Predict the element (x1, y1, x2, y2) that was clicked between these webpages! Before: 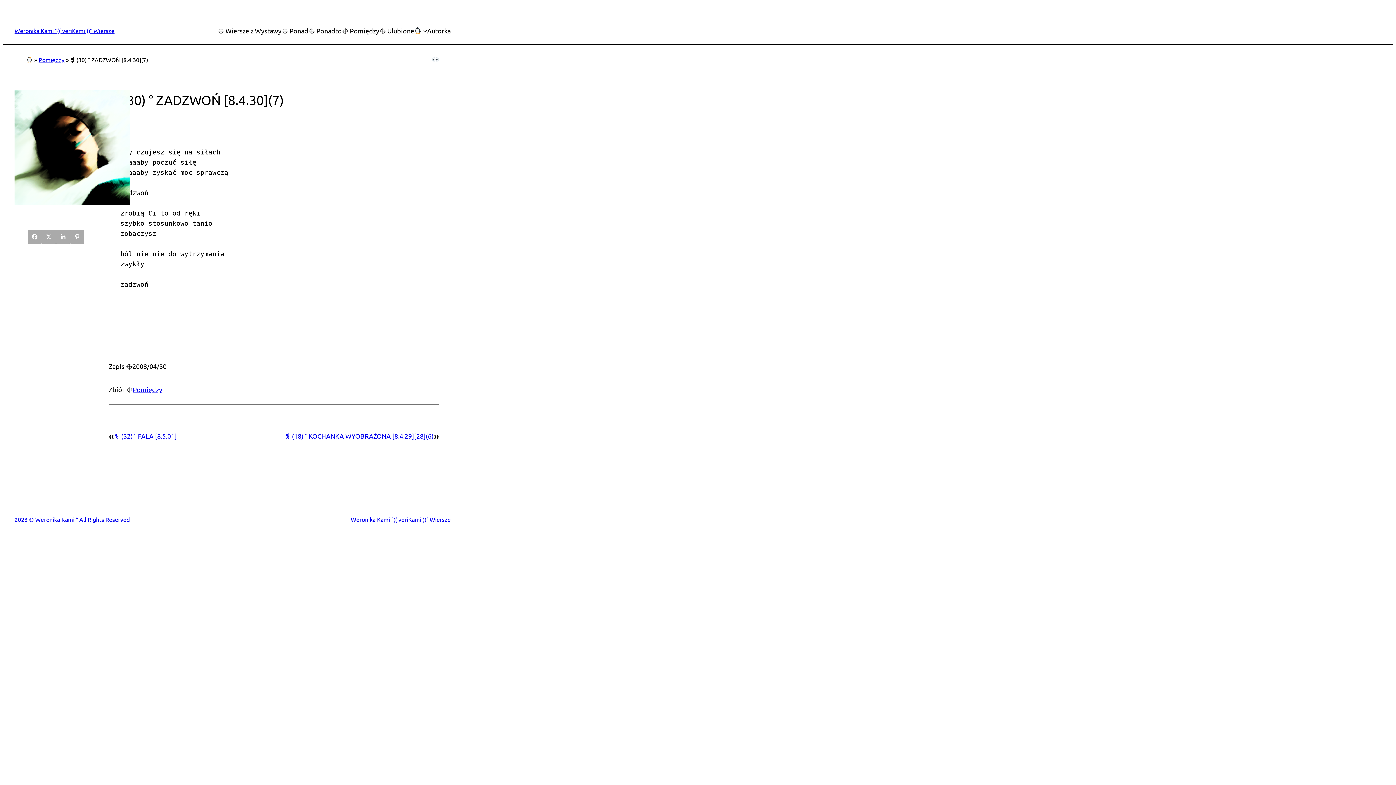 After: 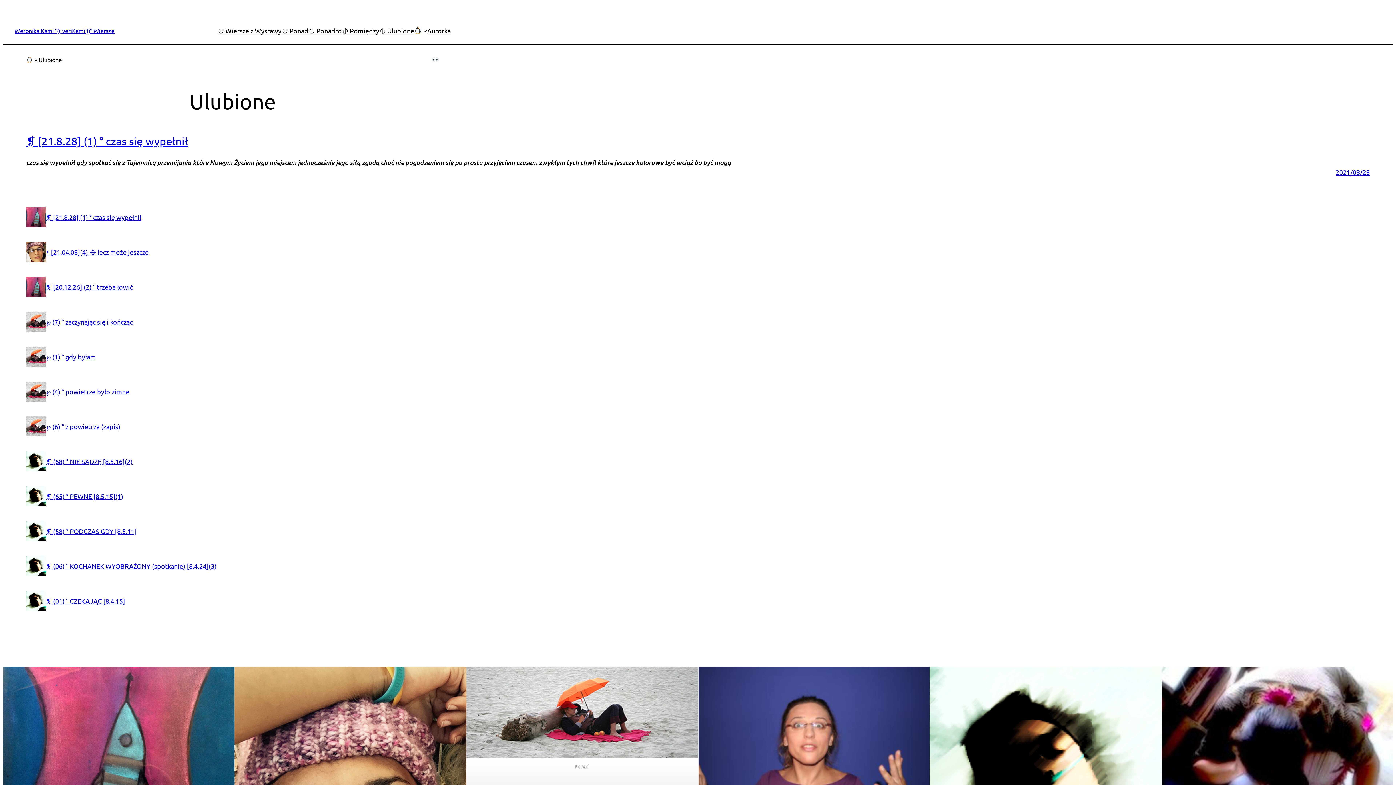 Action: bbox: (379, 25, 414, 35) label: ⌖ Ulubione